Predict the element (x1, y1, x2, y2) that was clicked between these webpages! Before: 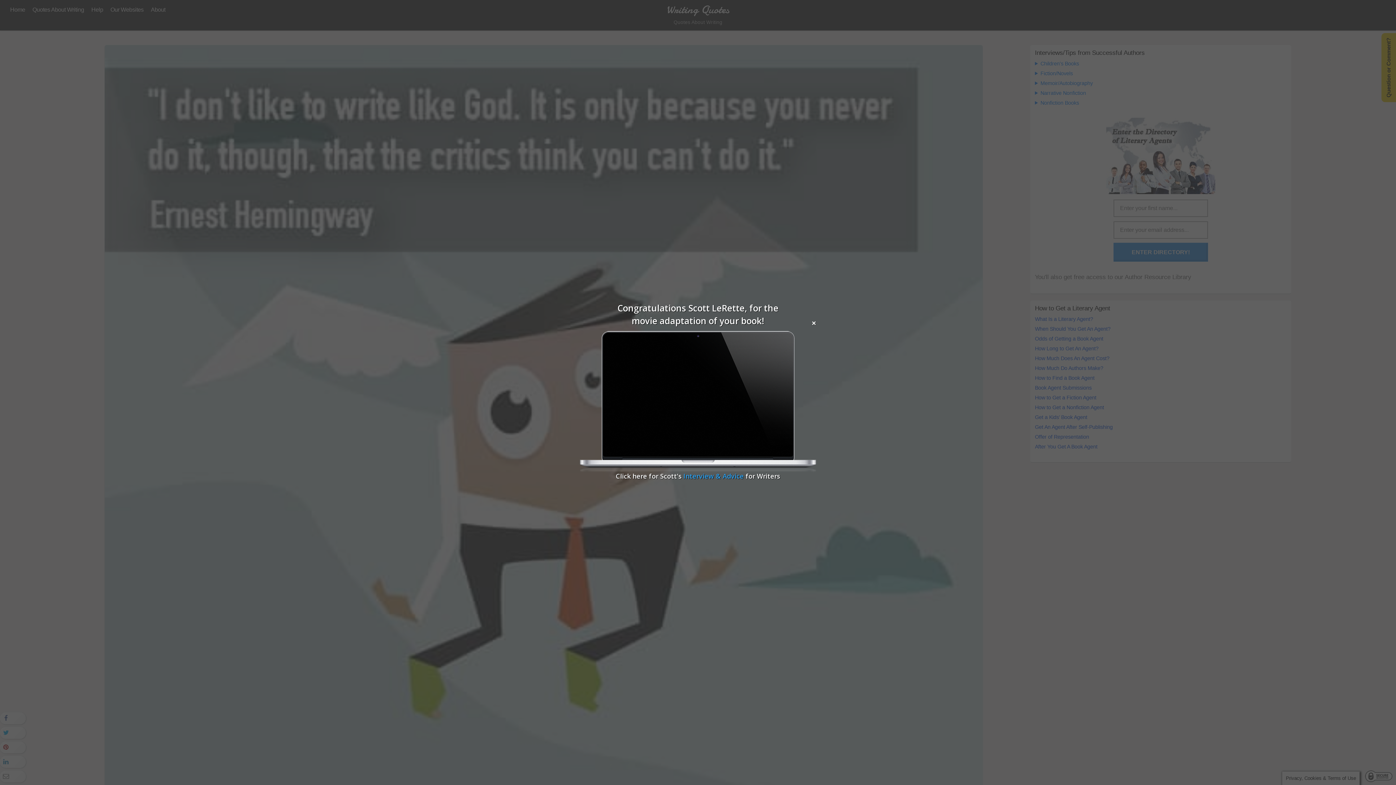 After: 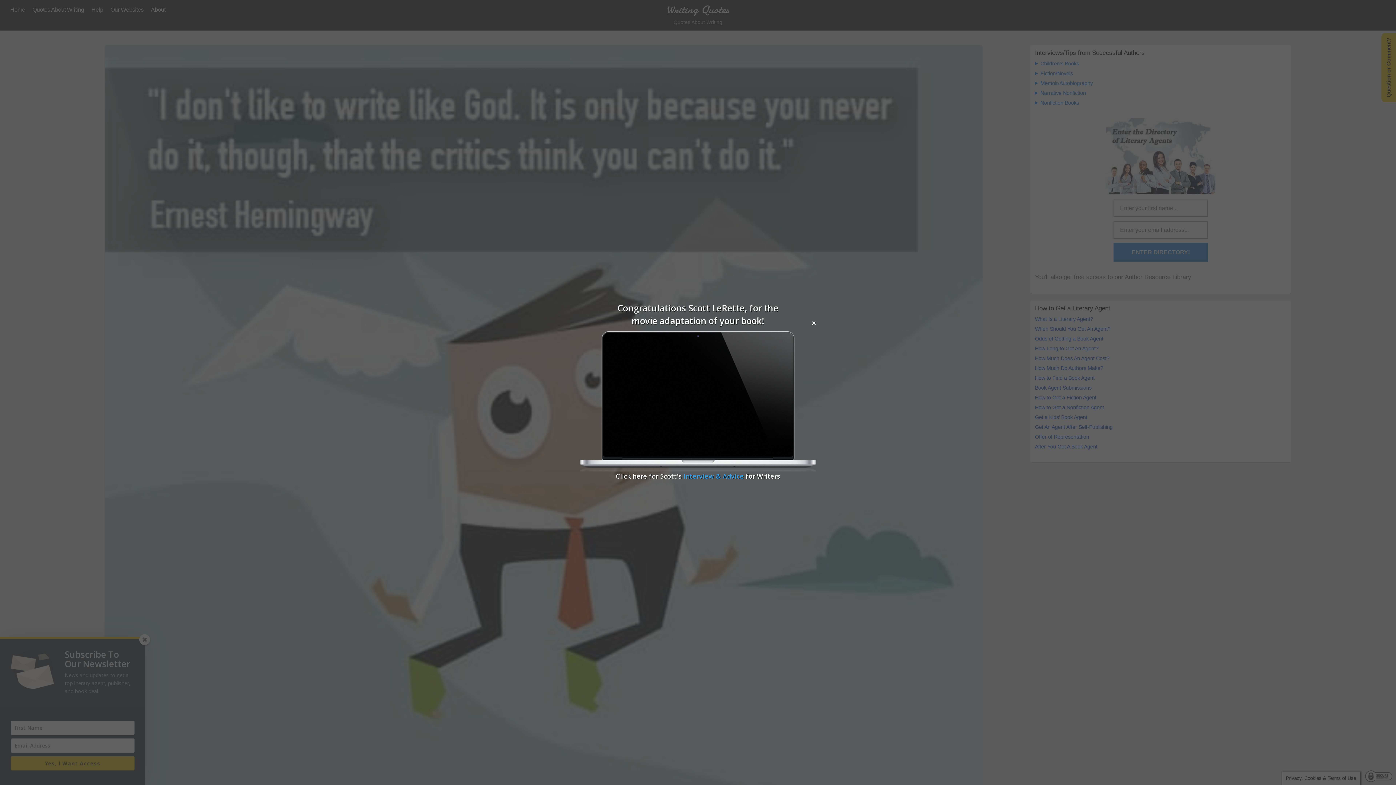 Action: bbox: (683, 472, 744, 480) label: Interview & Advice